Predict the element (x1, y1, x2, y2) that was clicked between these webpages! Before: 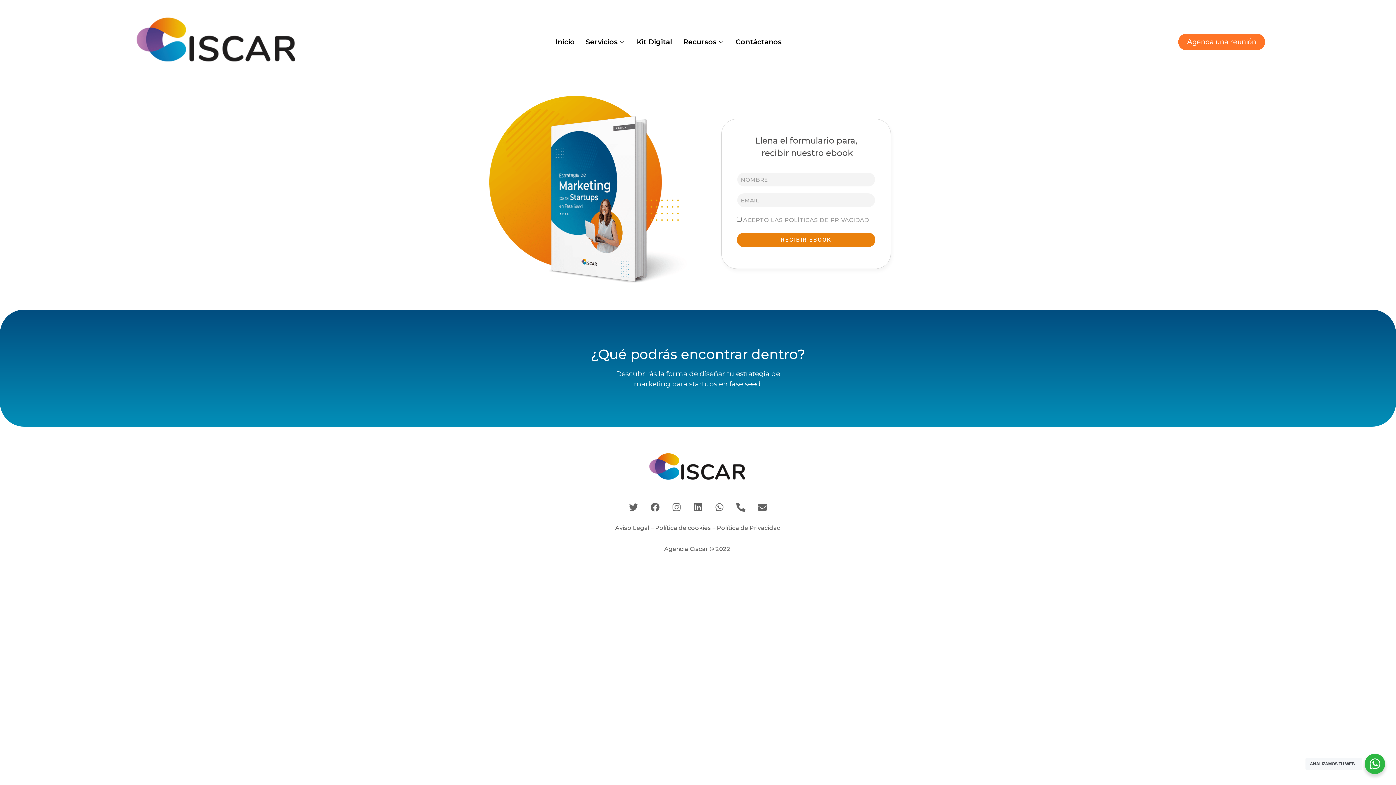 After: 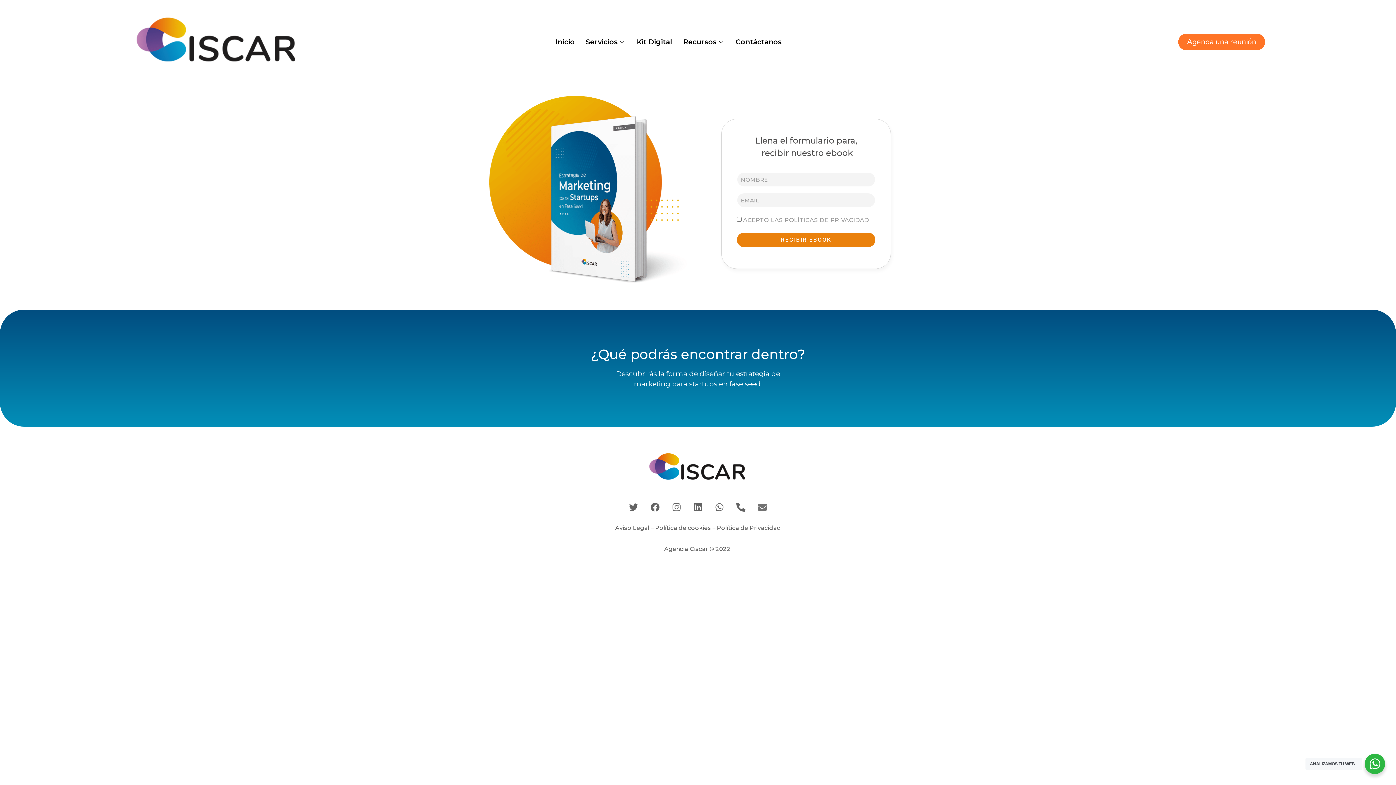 Action: bbox: (753, 498, 771, 516) label: Envelope